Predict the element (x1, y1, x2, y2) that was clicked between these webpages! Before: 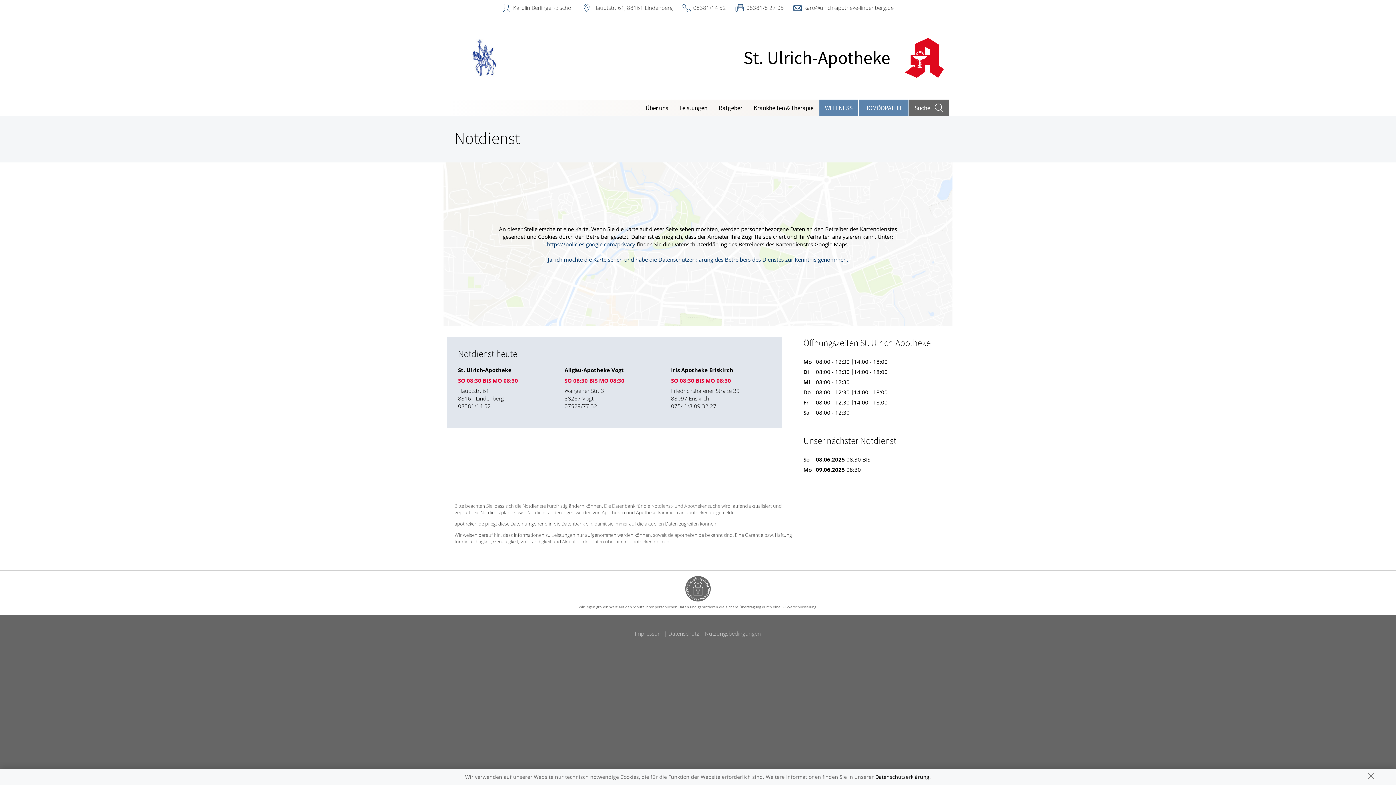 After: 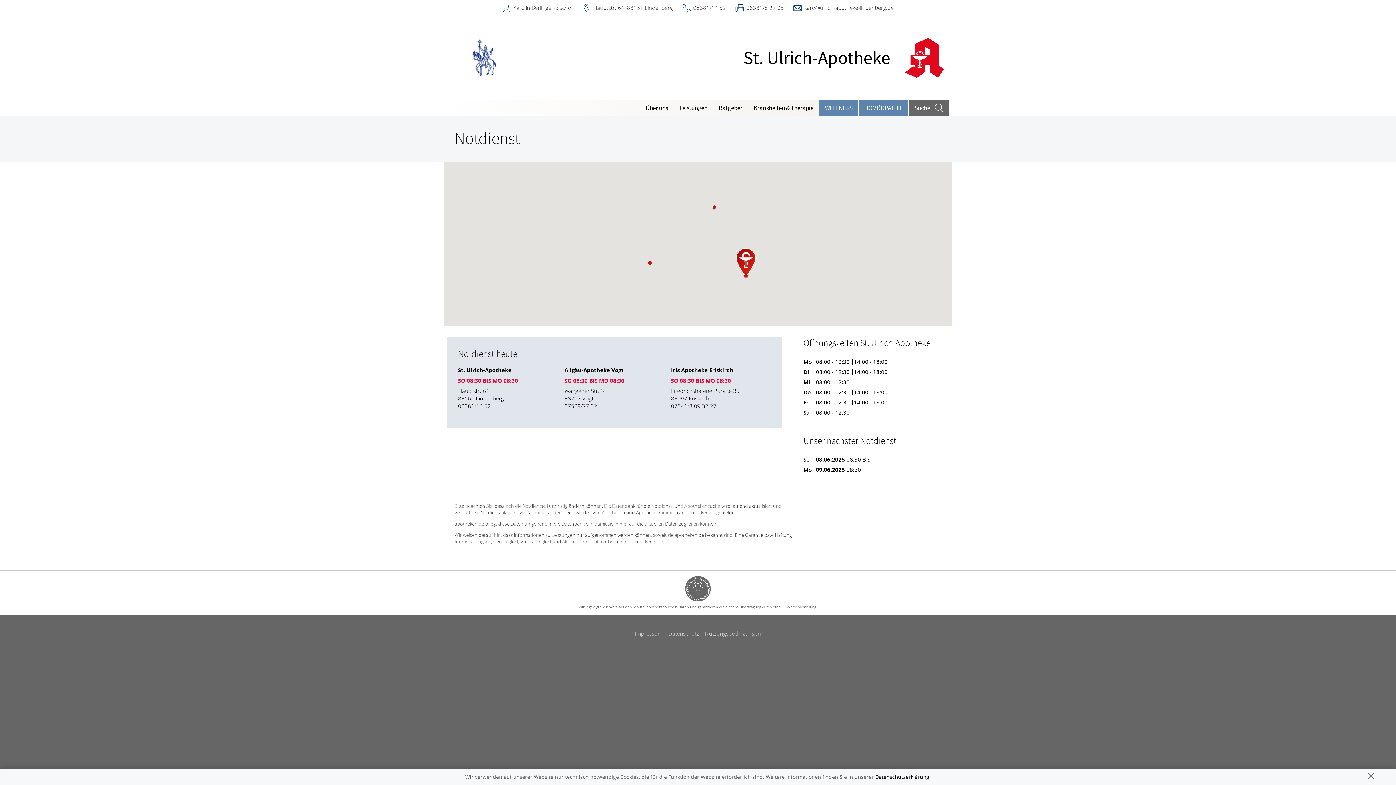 Action: label: Ja, ich möchte die Karte sehen und habe die Datenschutzerklärung des Betreibers des Dienstes zur Kenntnis genommen. bbox: (548, 255, 848, 263)